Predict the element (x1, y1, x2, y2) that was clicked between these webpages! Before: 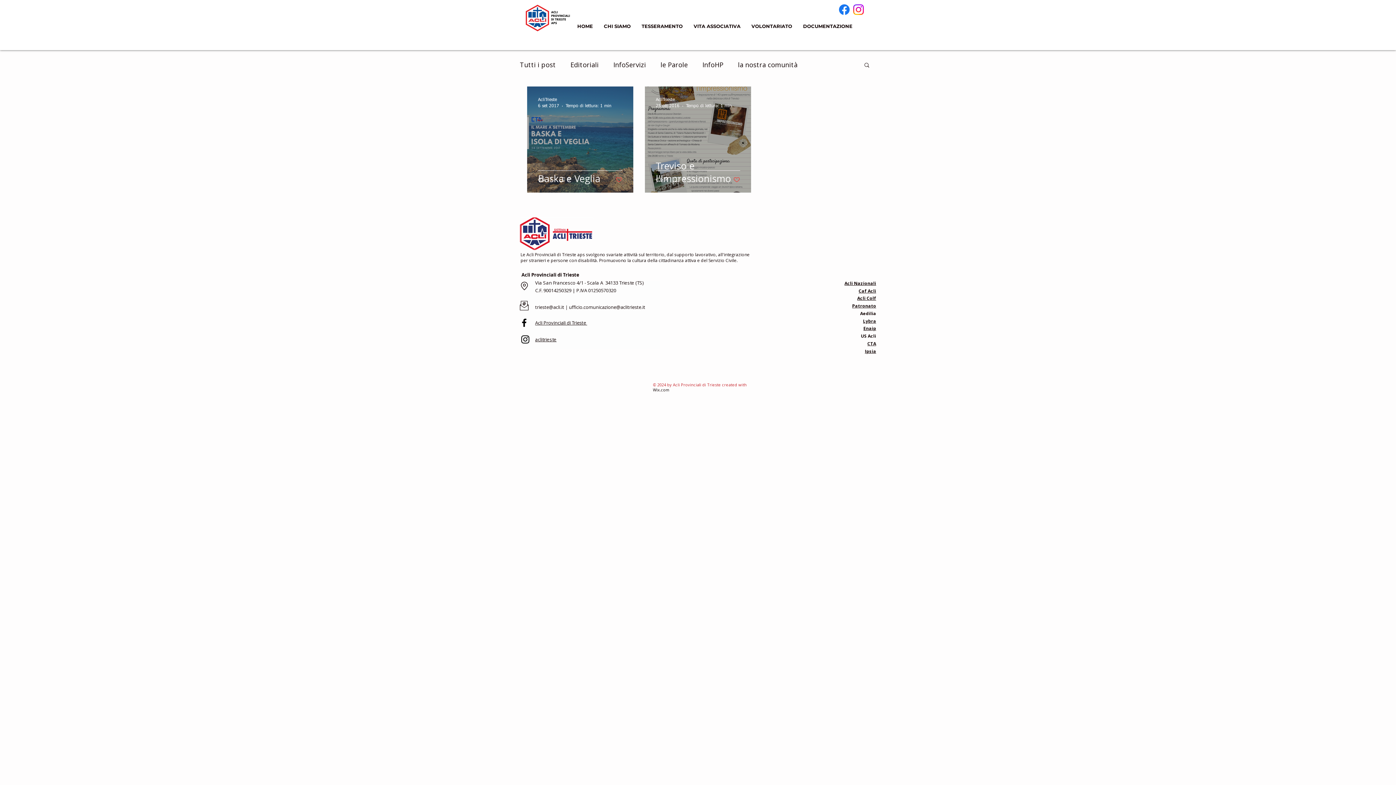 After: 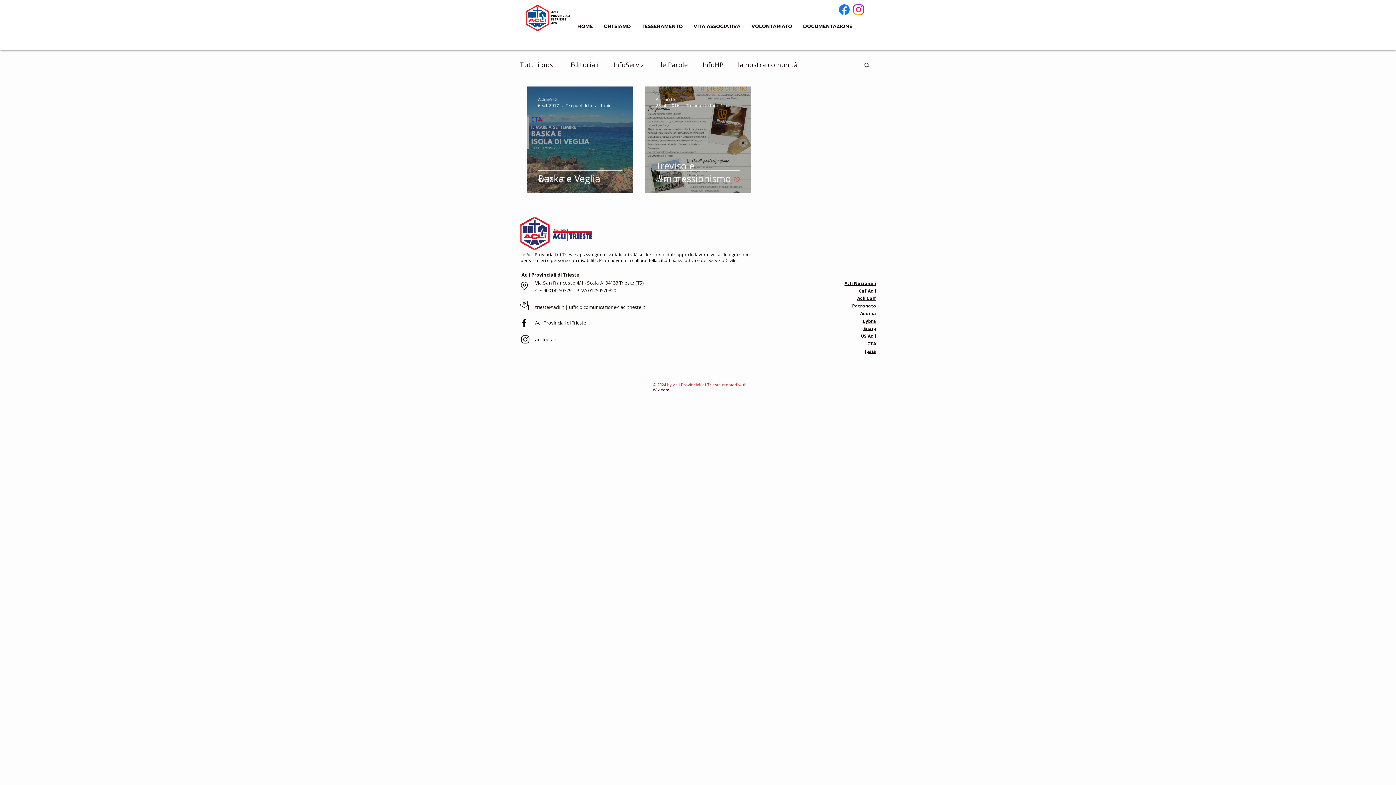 Action: bbox: (857, 295, 876, 301) label: Acli Colf